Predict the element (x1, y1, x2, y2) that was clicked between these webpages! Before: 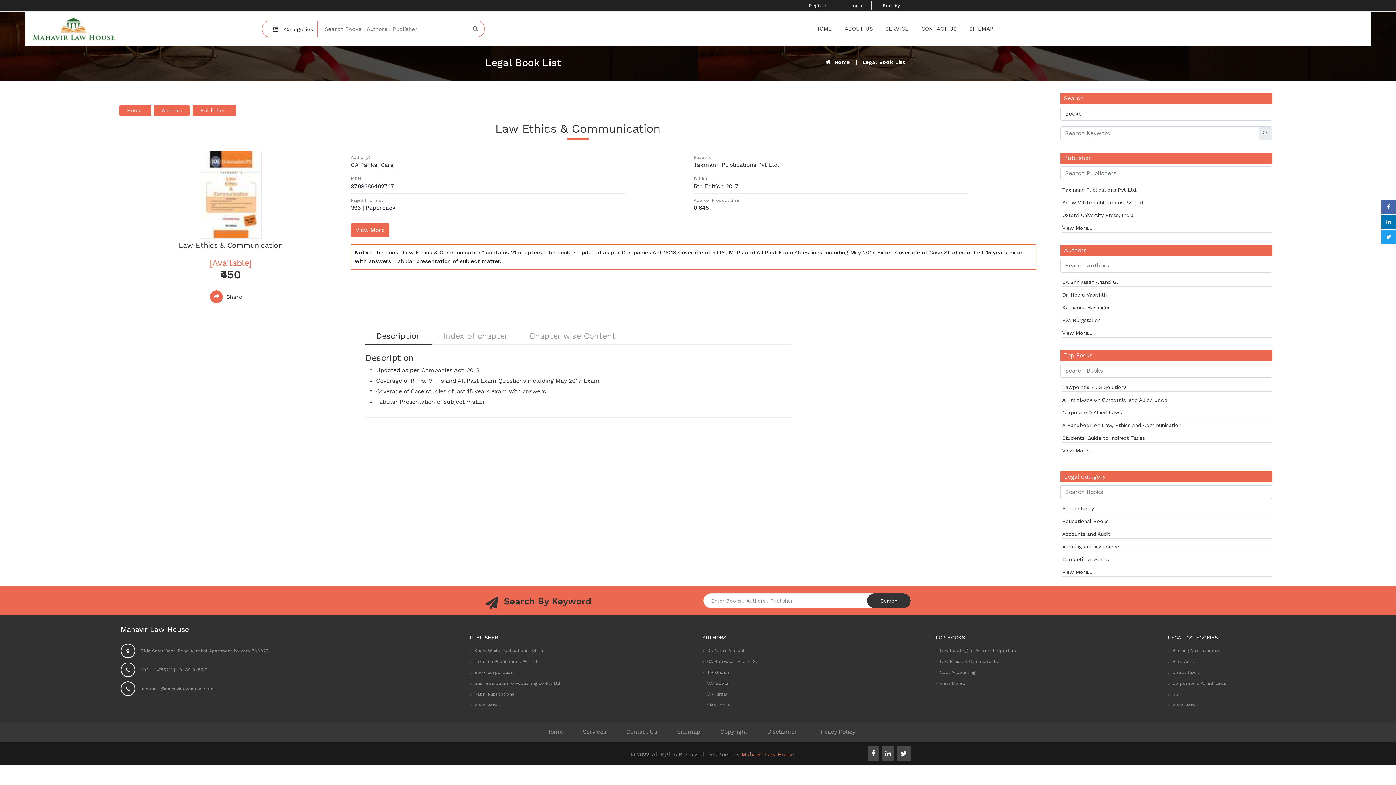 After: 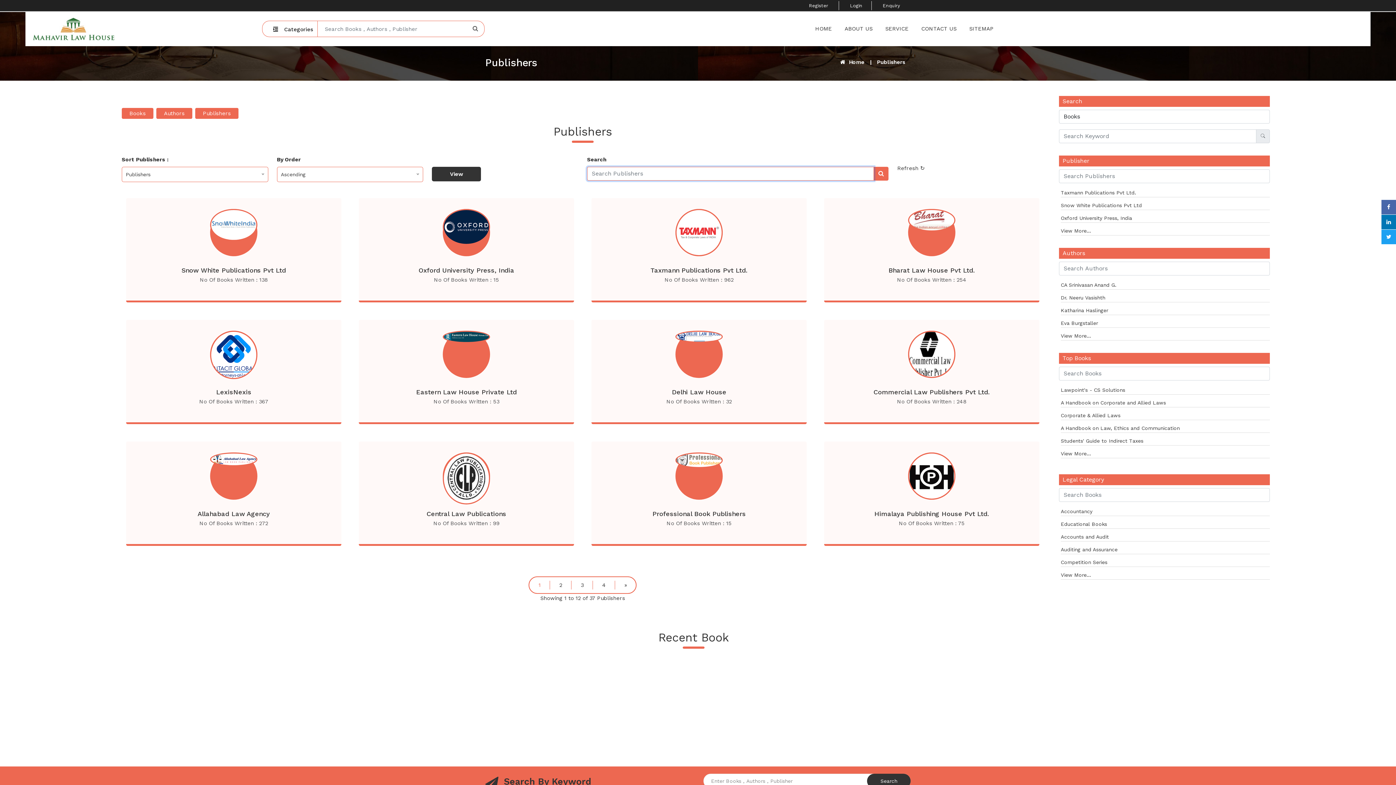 Action: bbox: (192, 105, 236, 116) label: Publishers